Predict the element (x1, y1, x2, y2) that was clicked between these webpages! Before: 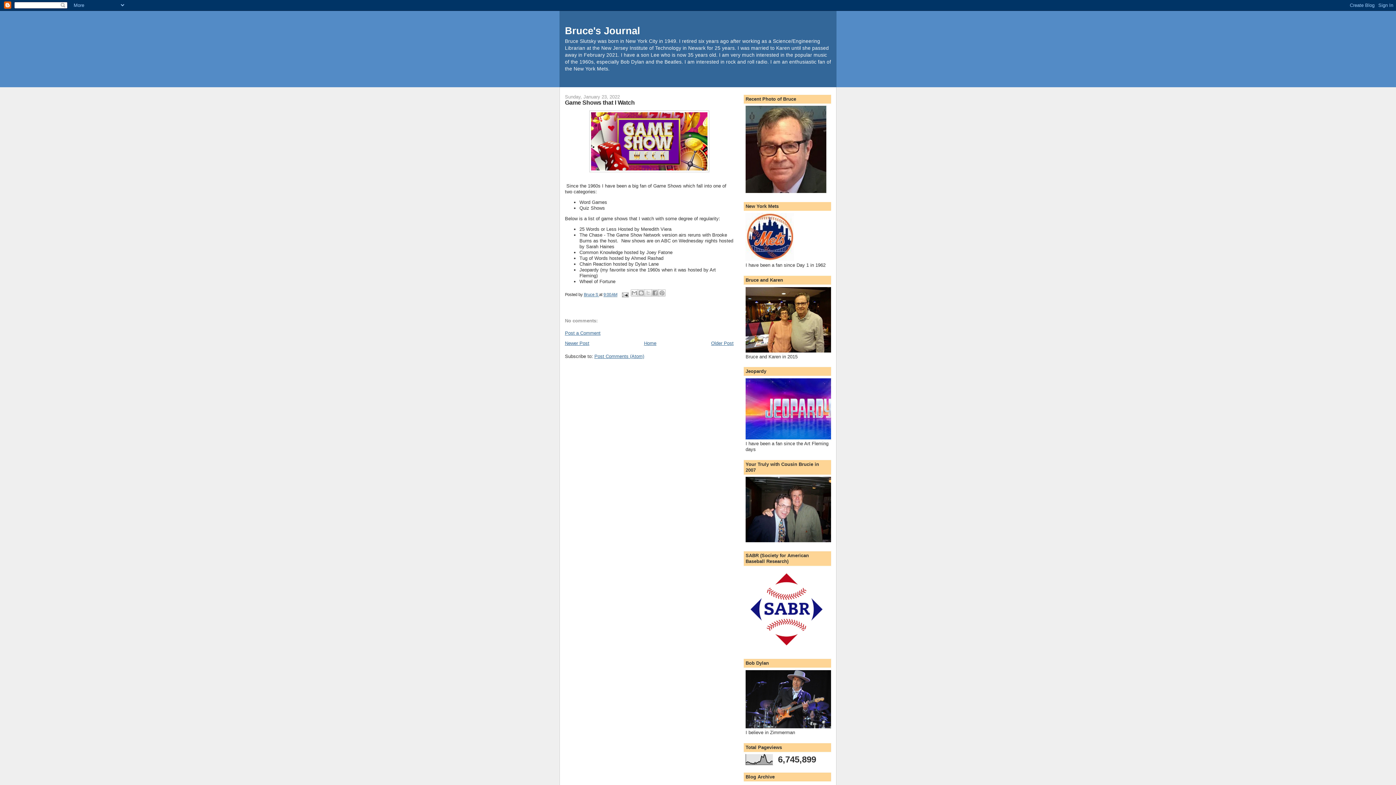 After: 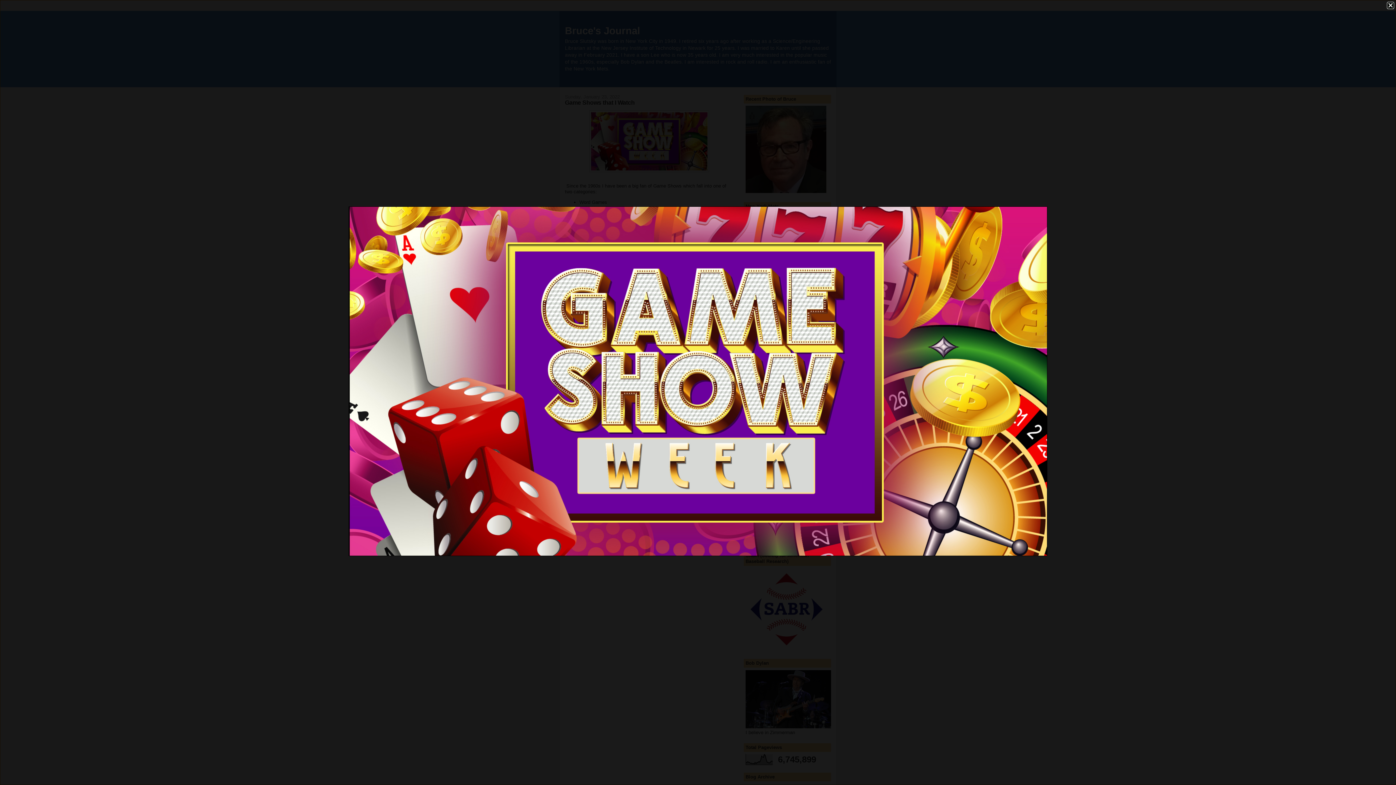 Action: bbox: (589, 168, 709, 173)